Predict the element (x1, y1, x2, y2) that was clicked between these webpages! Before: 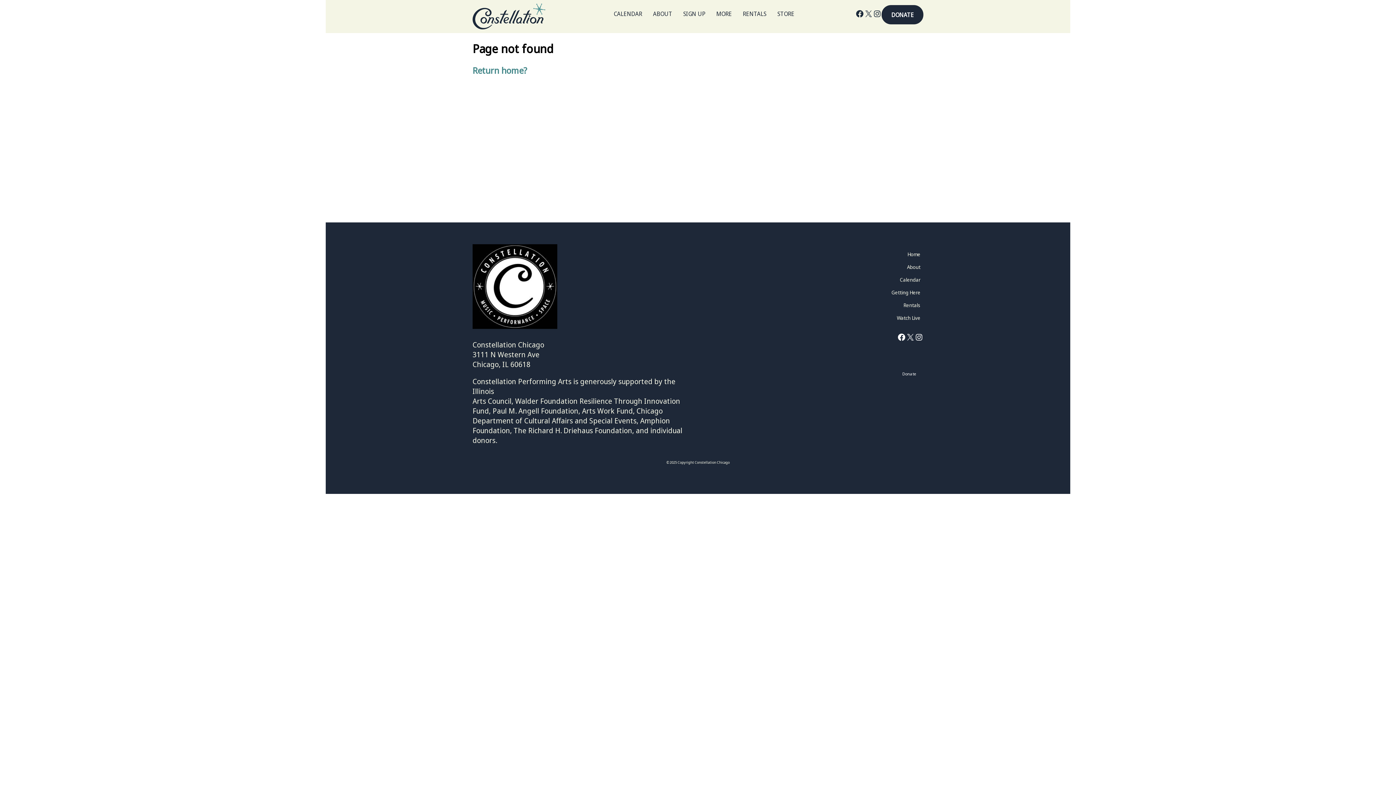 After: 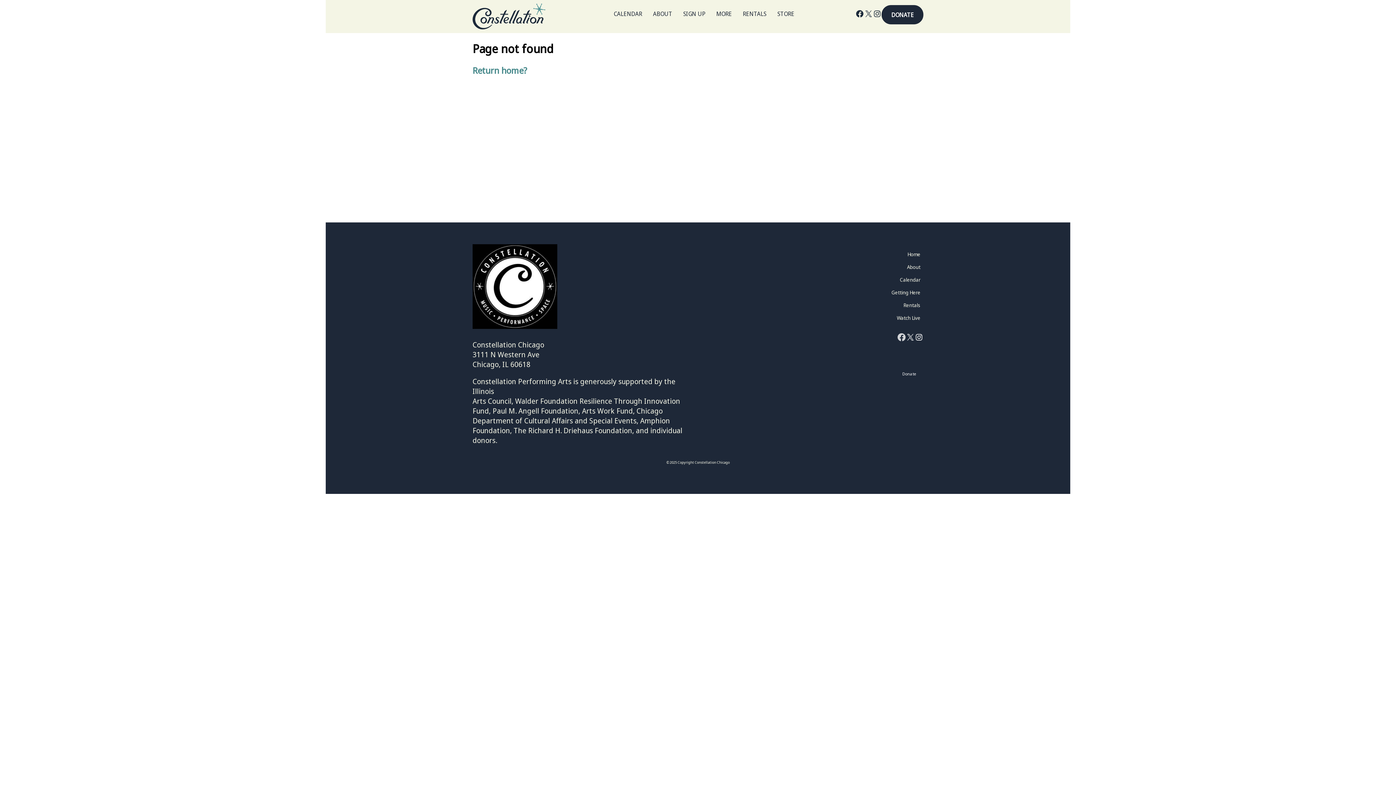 Action: bbox: (897, 333, 906, 341) label: Facebook